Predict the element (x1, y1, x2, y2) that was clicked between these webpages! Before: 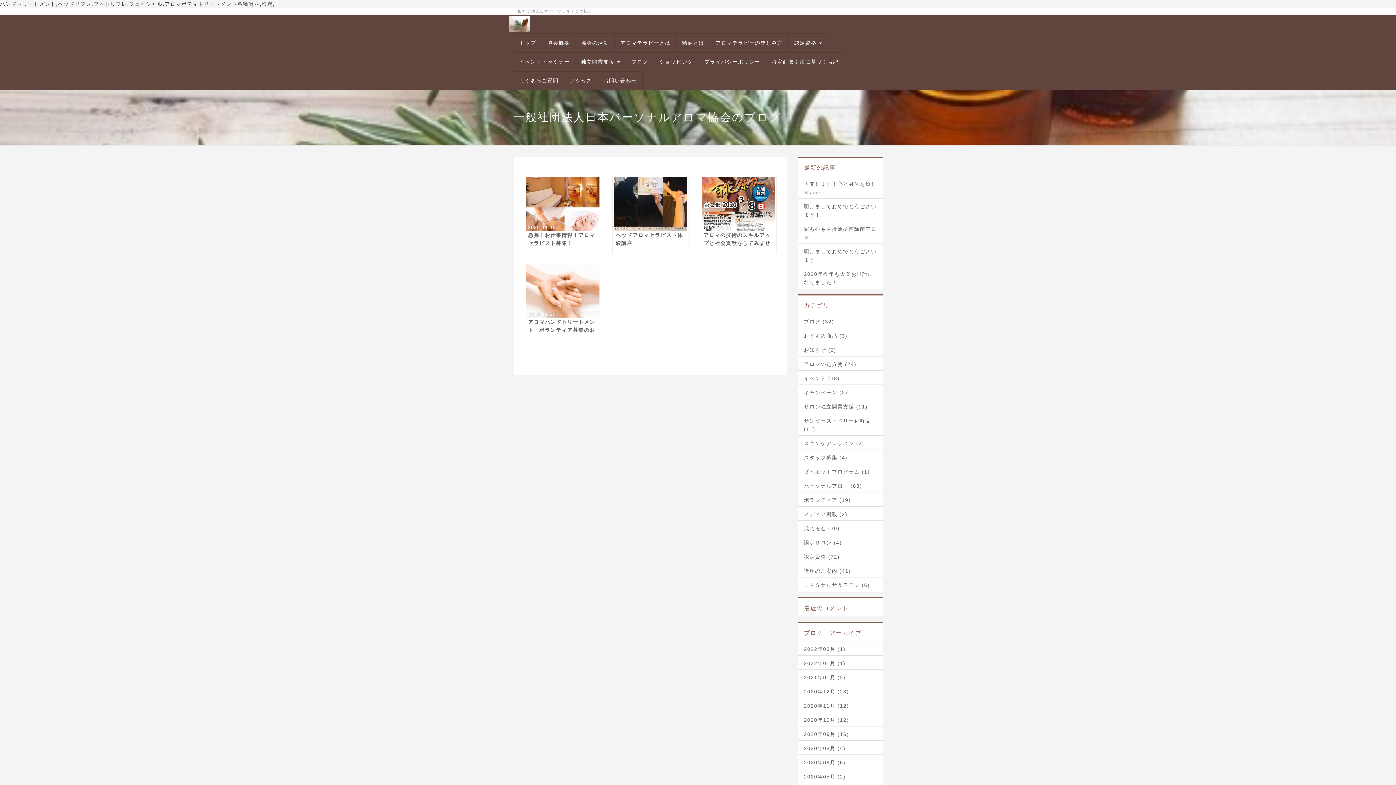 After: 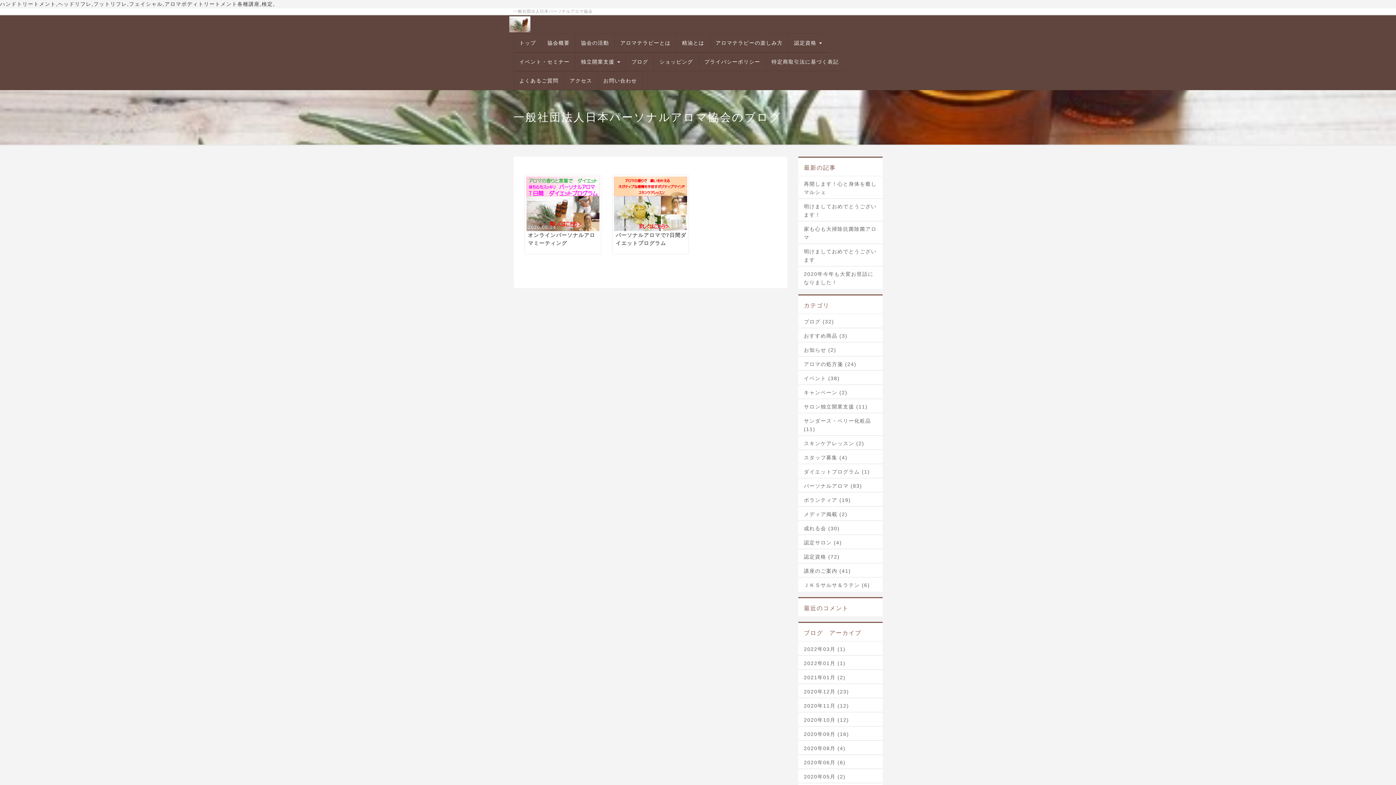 Action: label: 2020年05月 (2) bbox: (804, 773, 877, 781)